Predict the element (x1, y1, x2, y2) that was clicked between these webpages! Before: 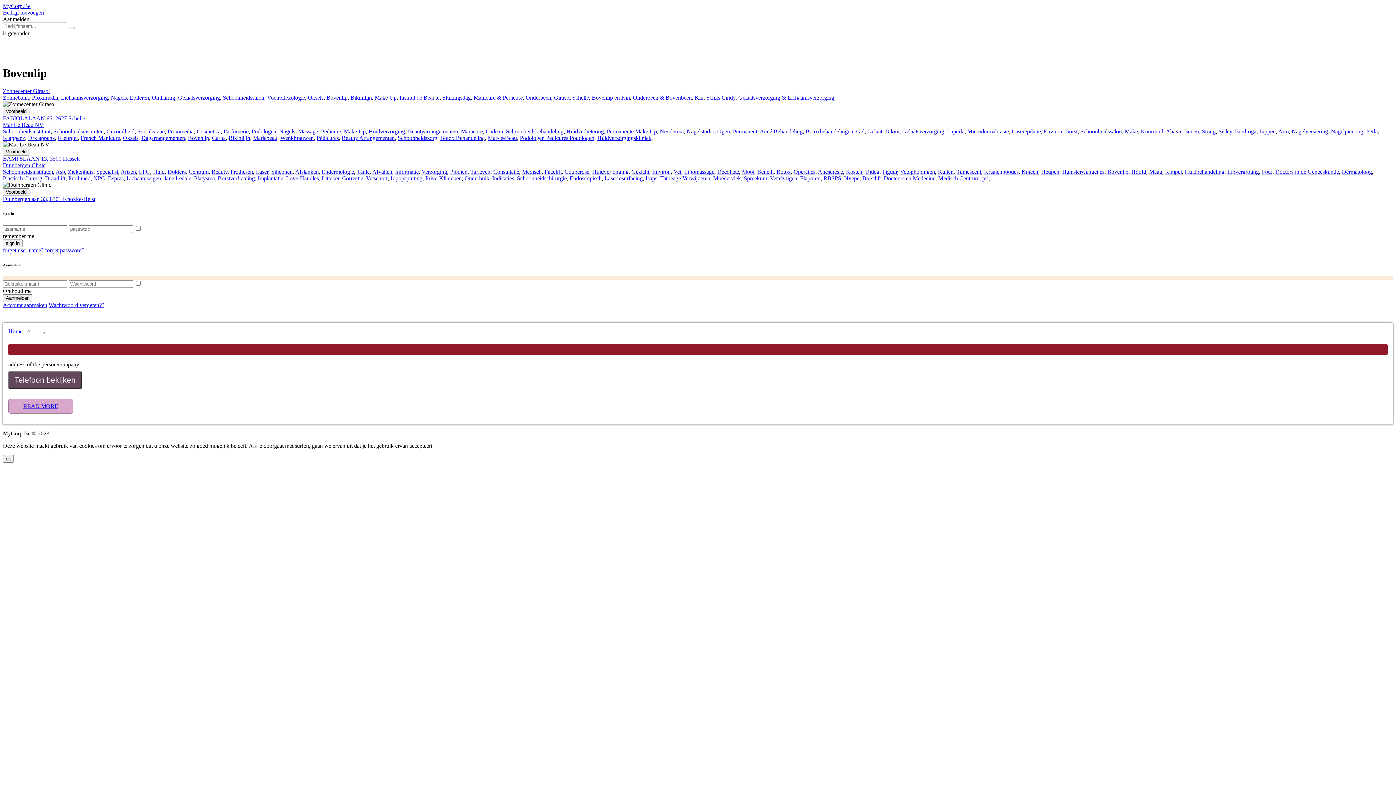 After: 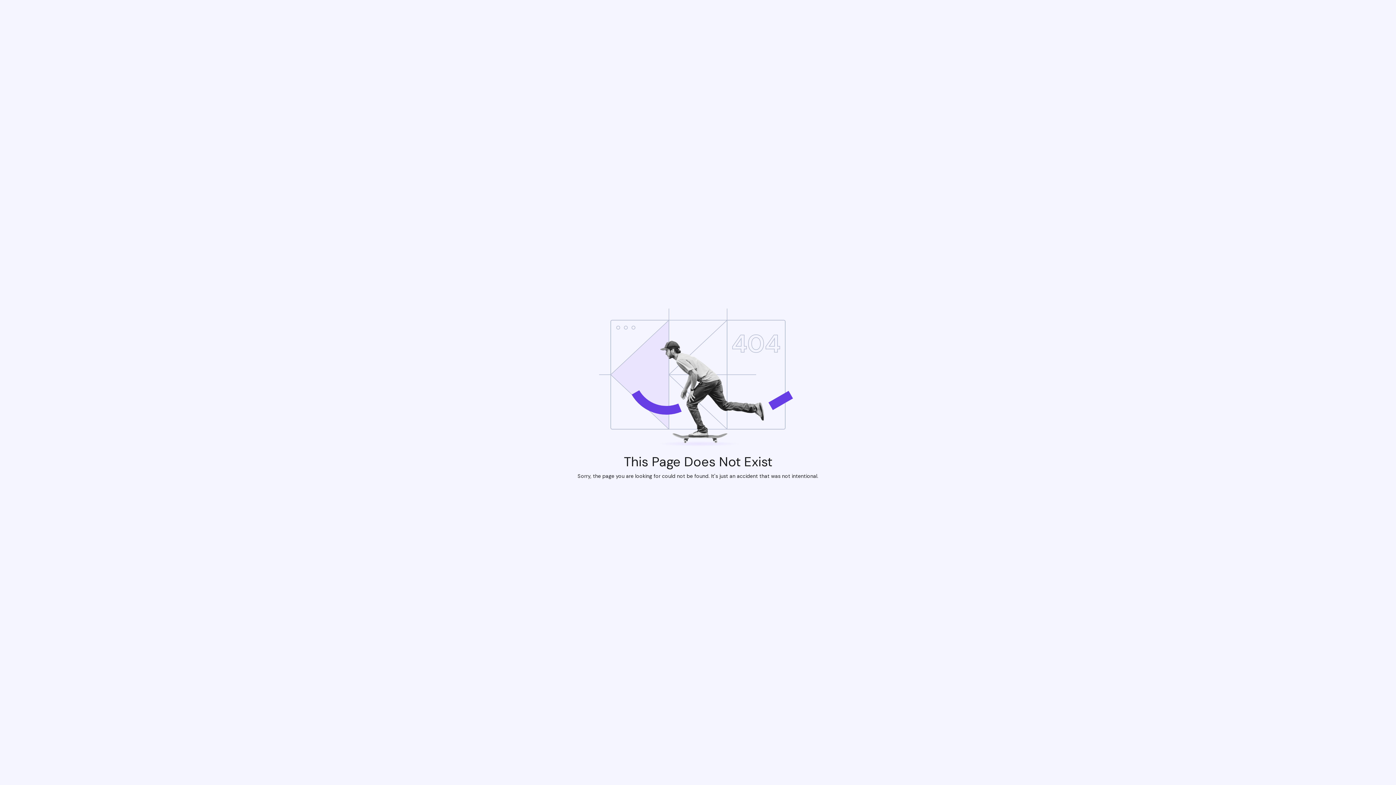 Action: bbox: (652, 168, 670, 174) label: Environ